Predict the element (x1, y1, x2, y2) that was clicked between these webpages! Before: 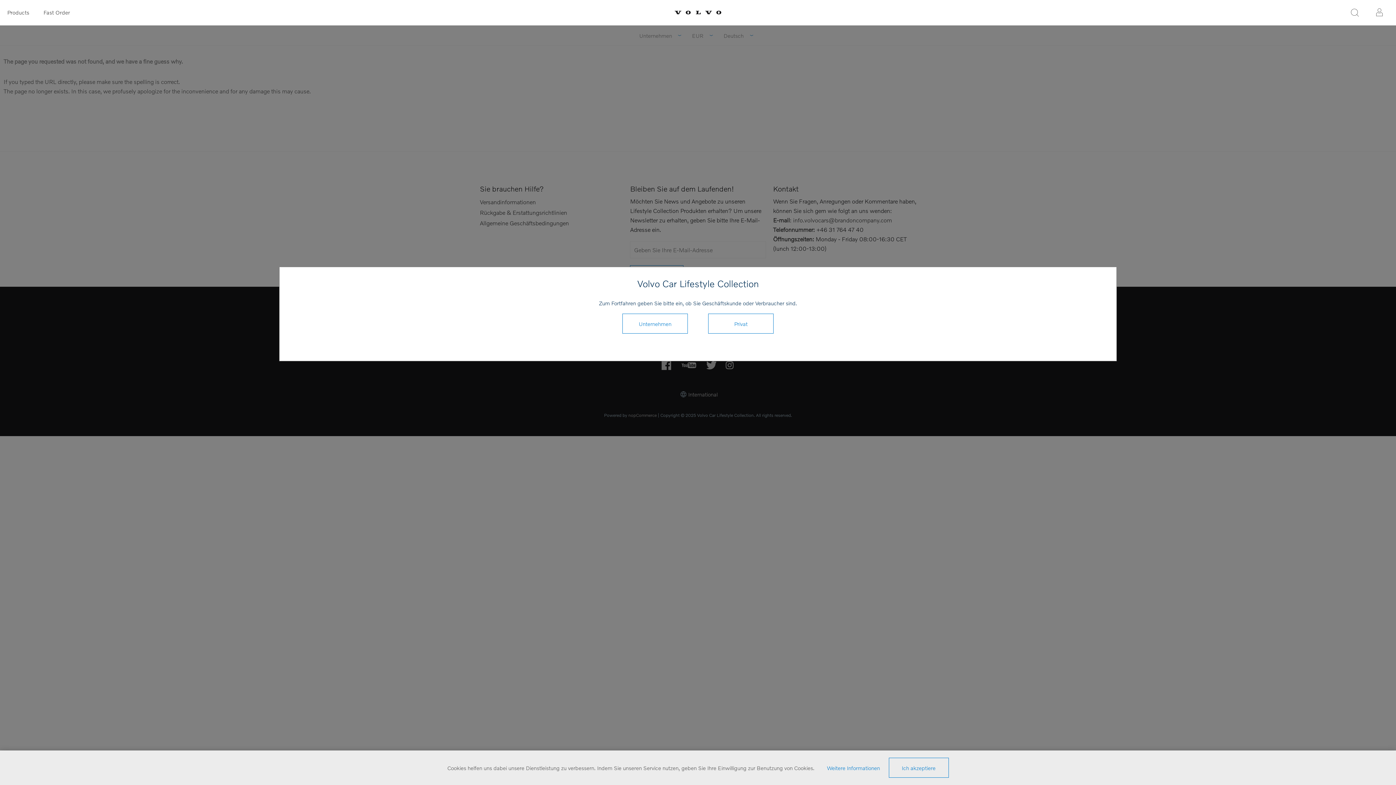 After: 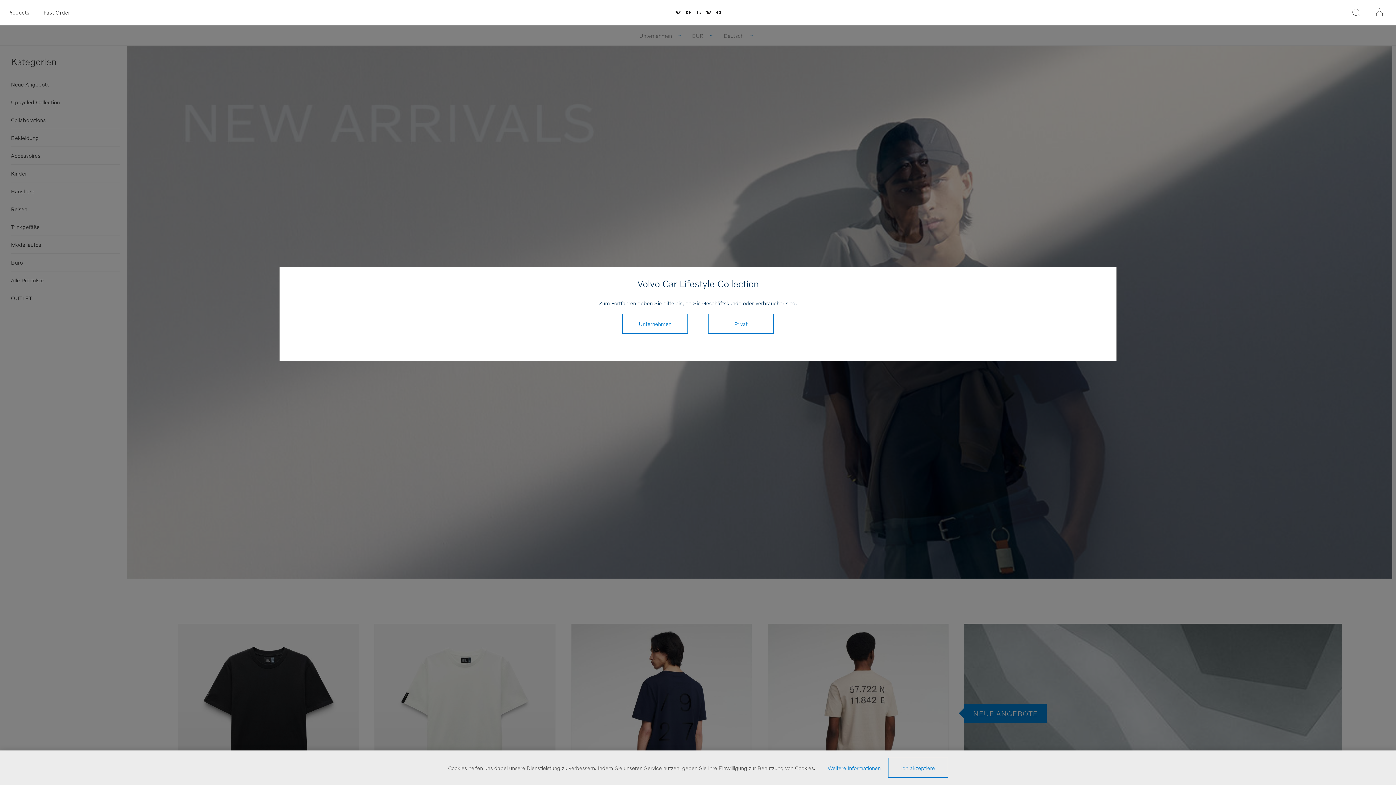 Action: bbox: (0, 0, 36, 24) label: Products